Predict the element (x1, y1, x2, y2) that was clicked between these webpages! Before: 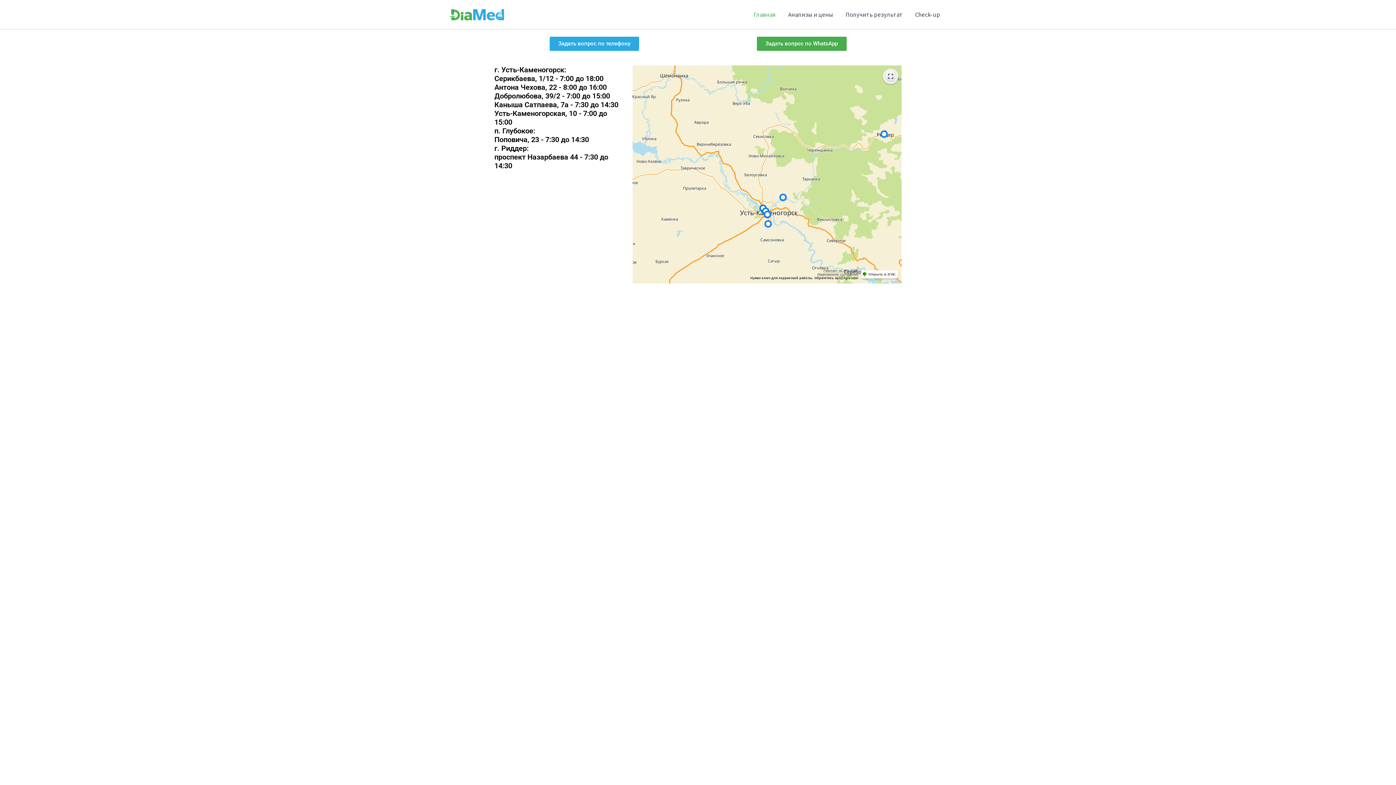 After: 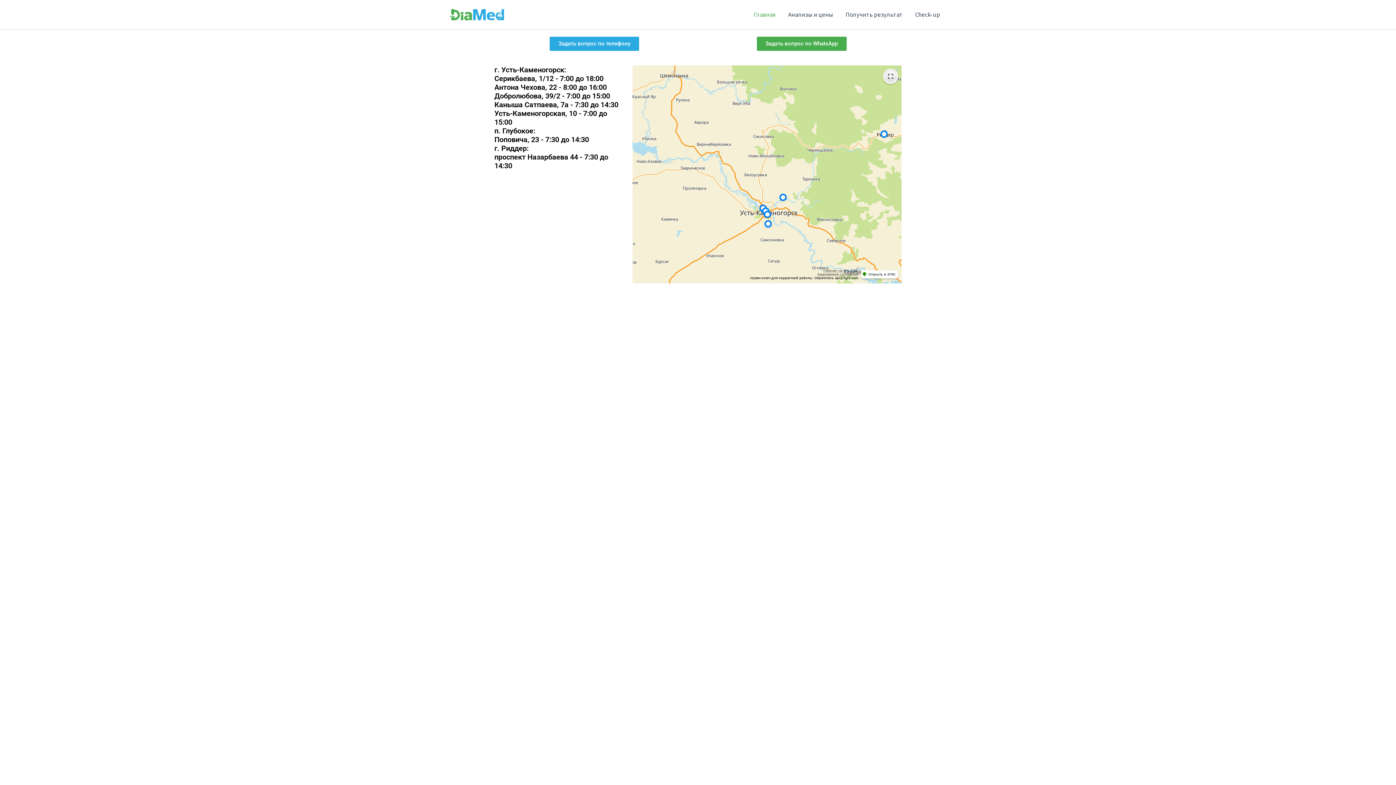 Action: bbox: (449, 9, 504, 17)